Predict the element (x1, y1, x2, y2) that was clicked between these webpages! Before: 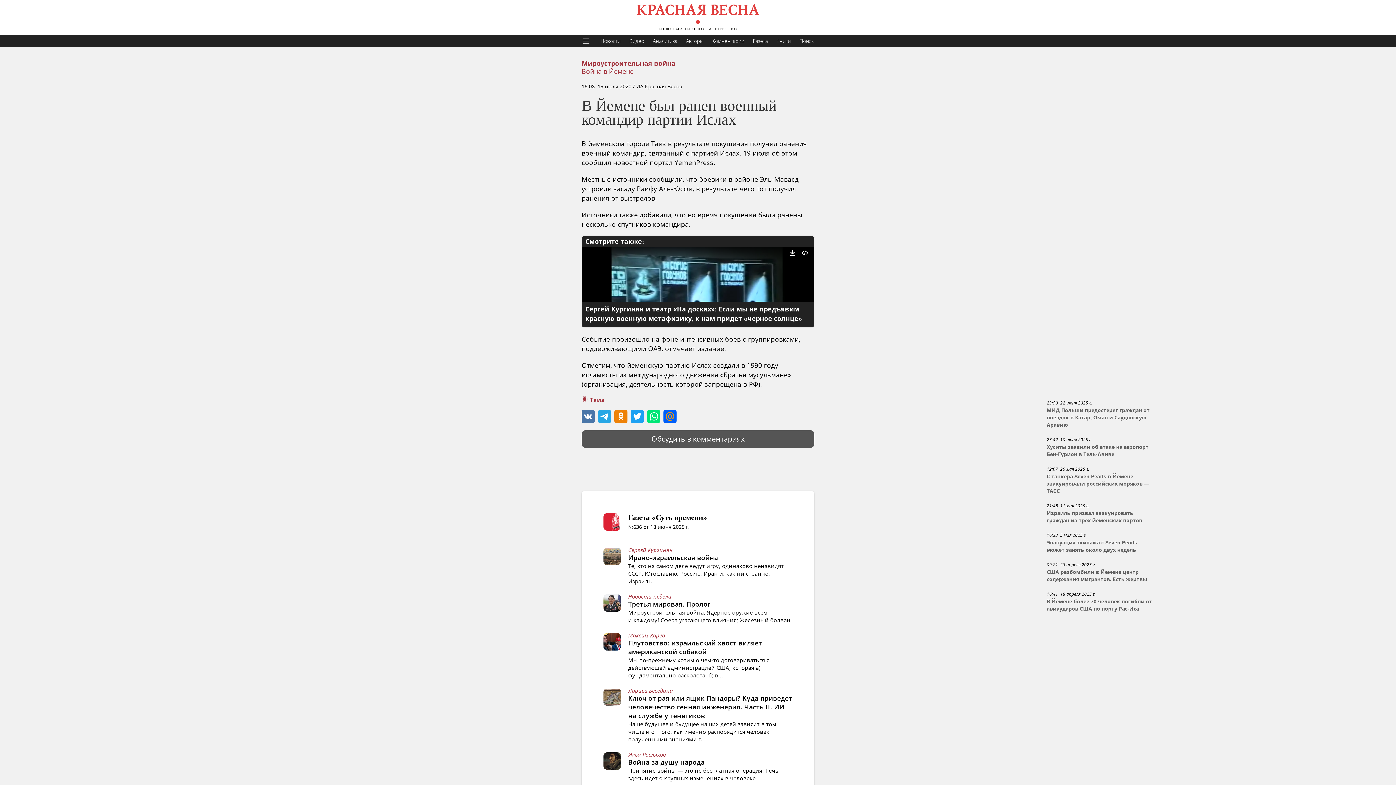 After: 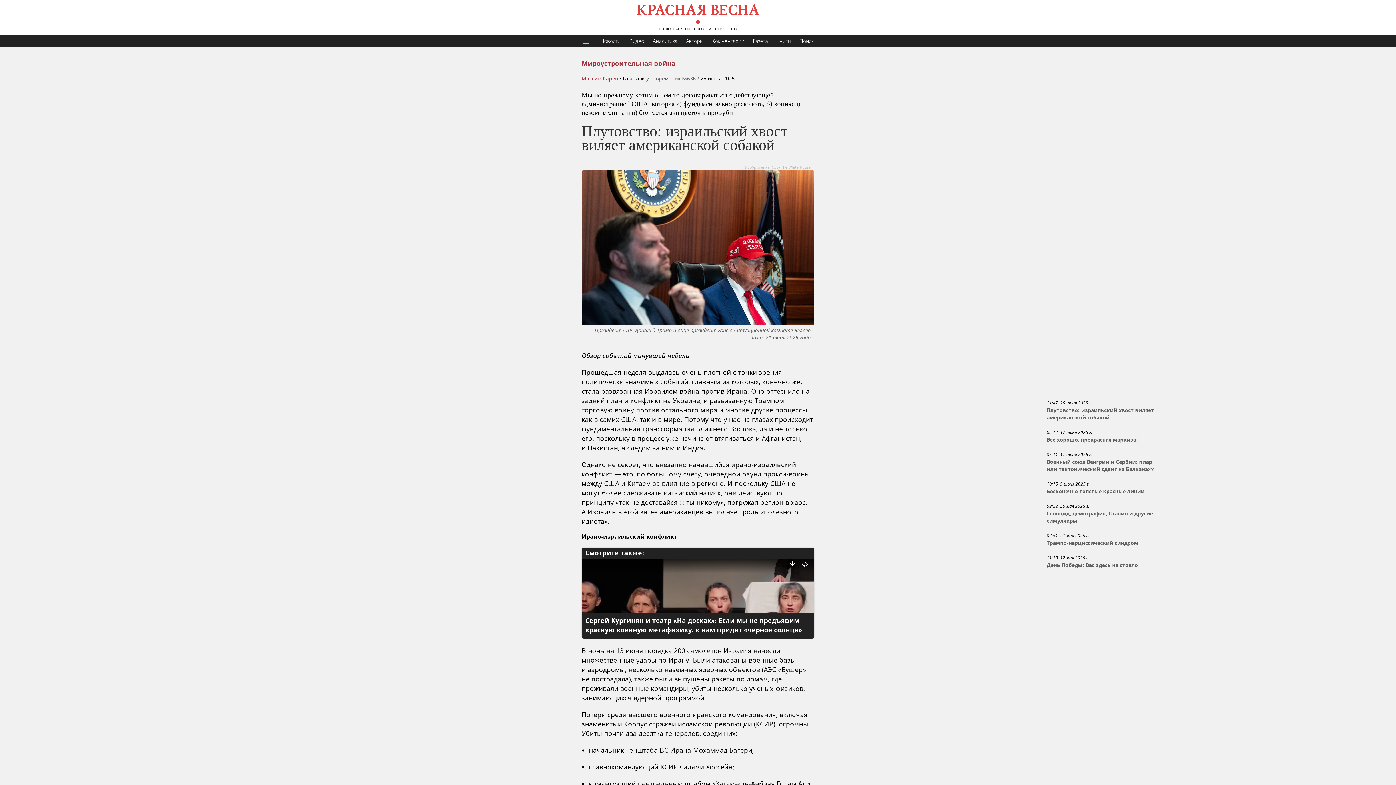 Action: label: Плутовство: израильский хвост виляет американской собакой bbox: (628, 638, 762, 656)